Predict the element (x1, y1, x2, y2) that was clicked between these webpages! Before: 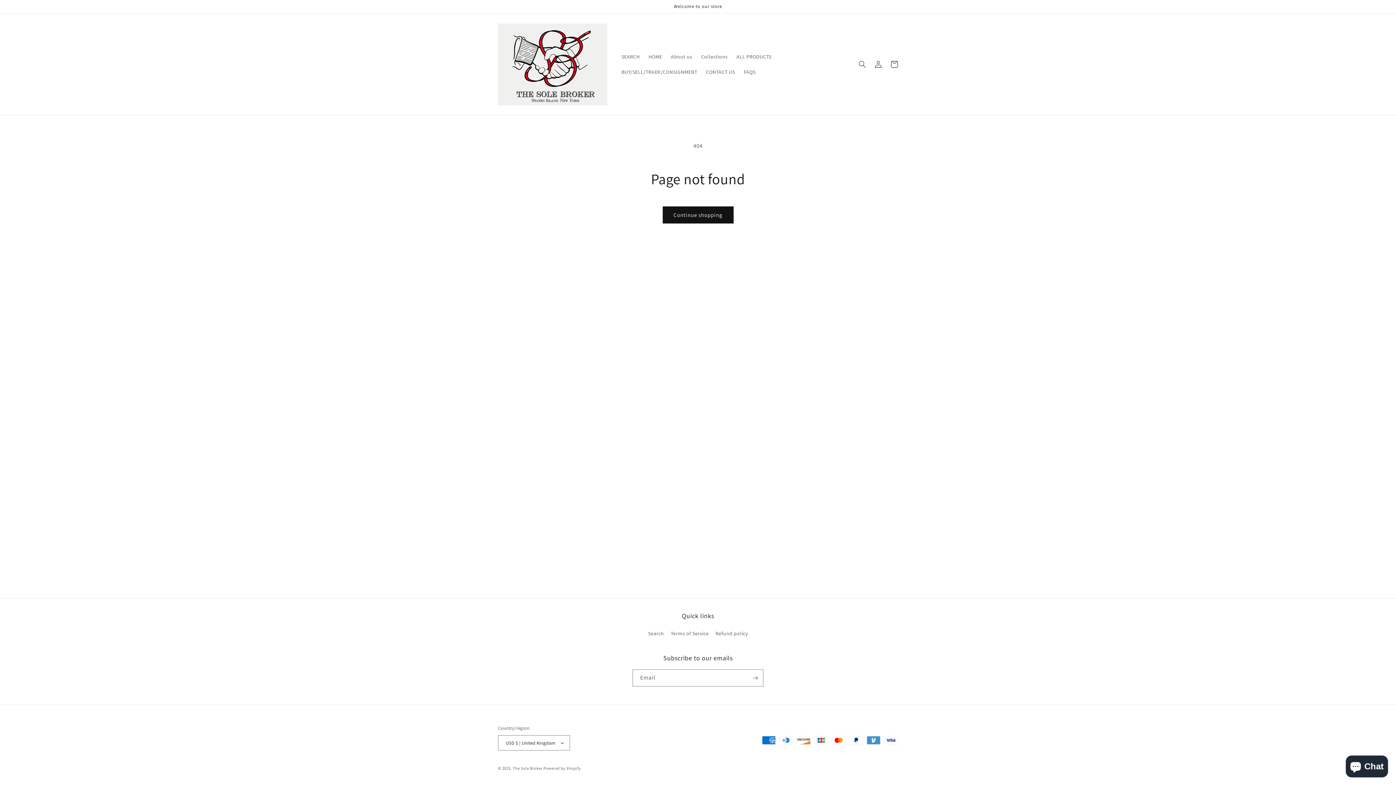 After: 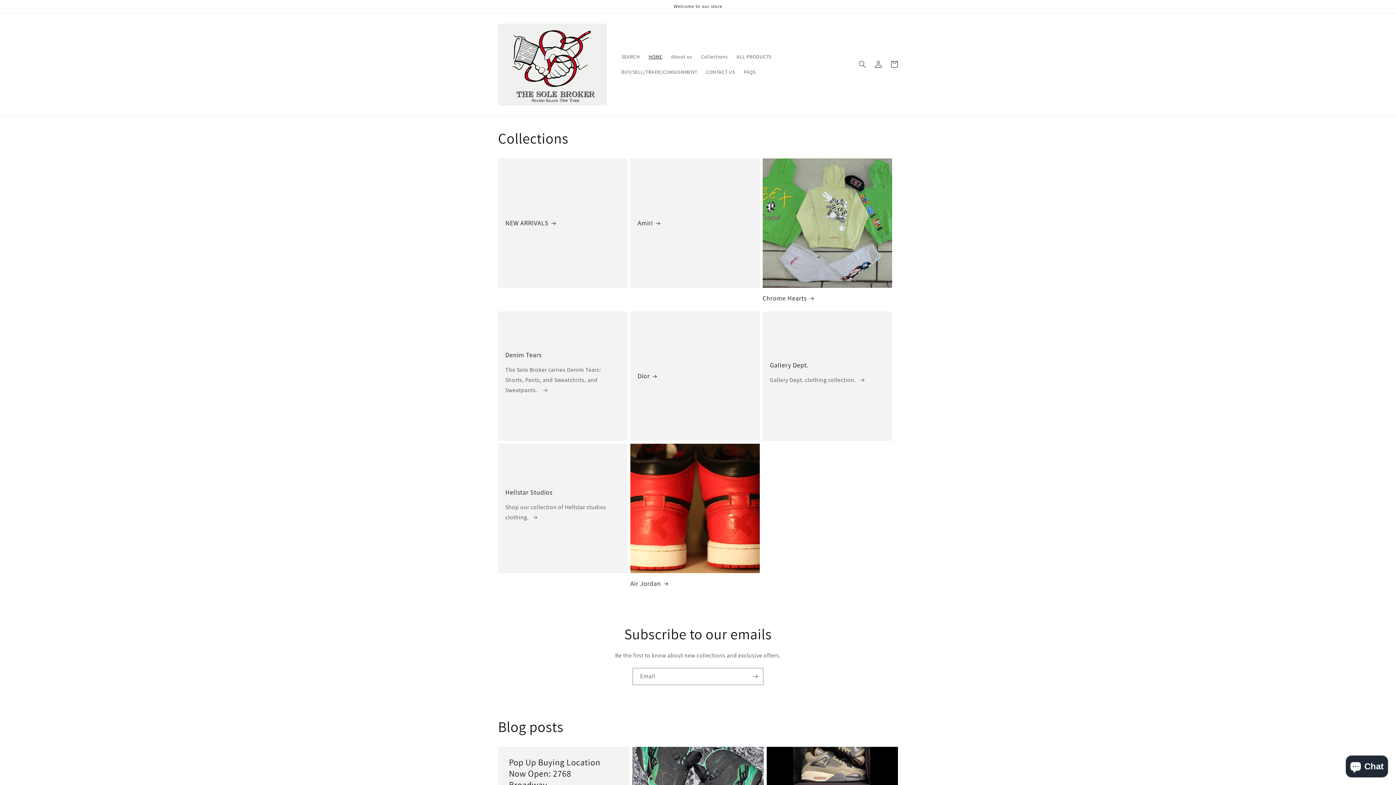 Action: label: HOME bbox: (644, 49, 666, 64)